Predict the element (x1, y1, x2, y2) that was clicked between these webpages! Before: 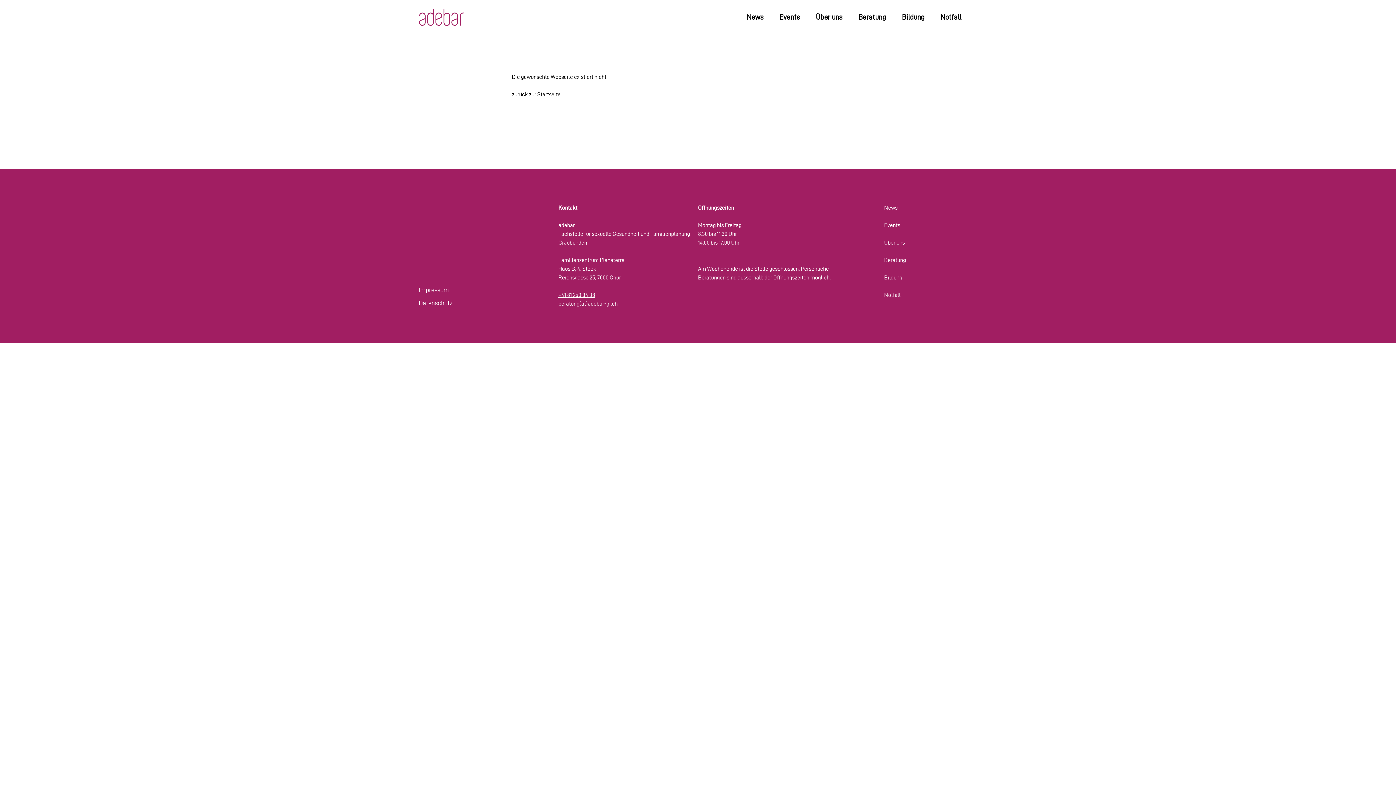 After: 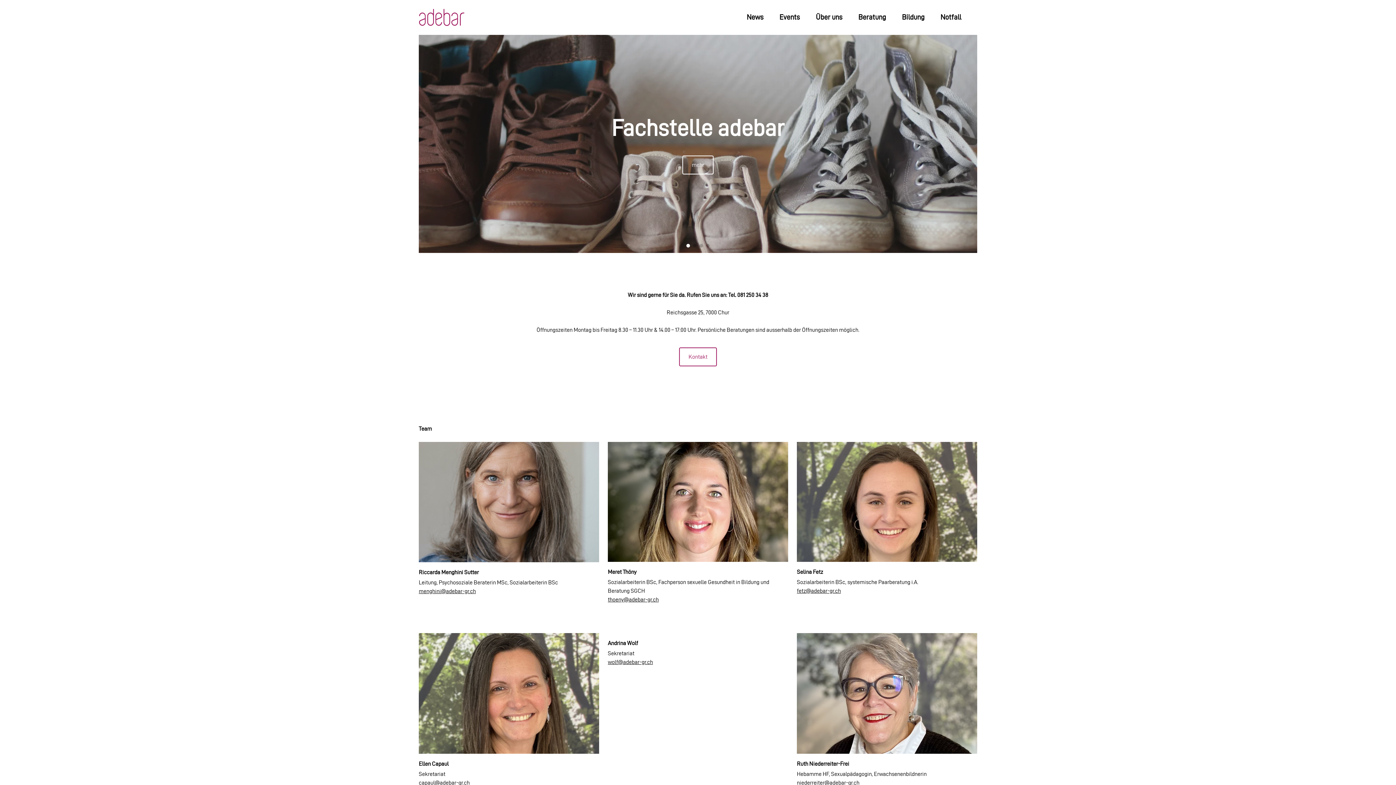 Action: bbox: (512, 91, 560, 97) label: zurück zur Startseite